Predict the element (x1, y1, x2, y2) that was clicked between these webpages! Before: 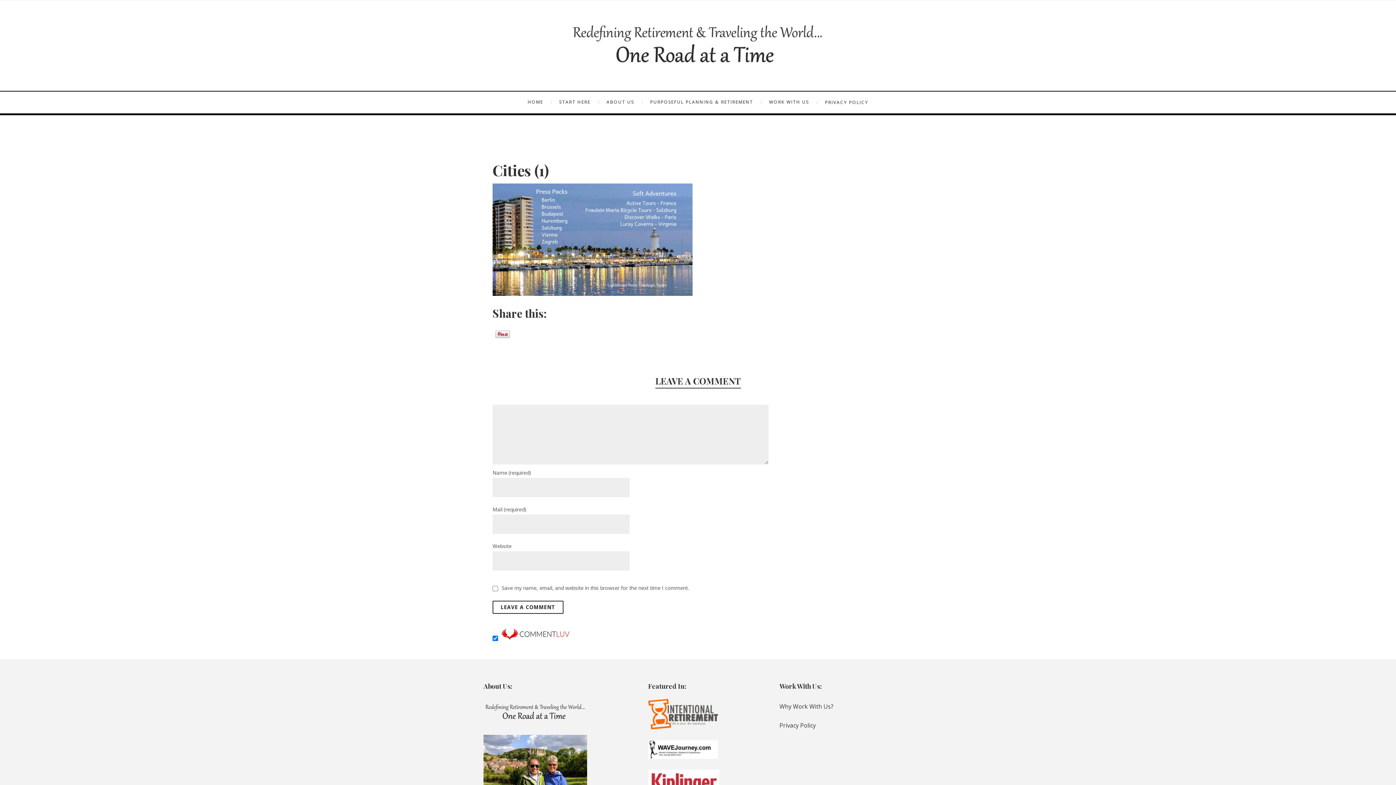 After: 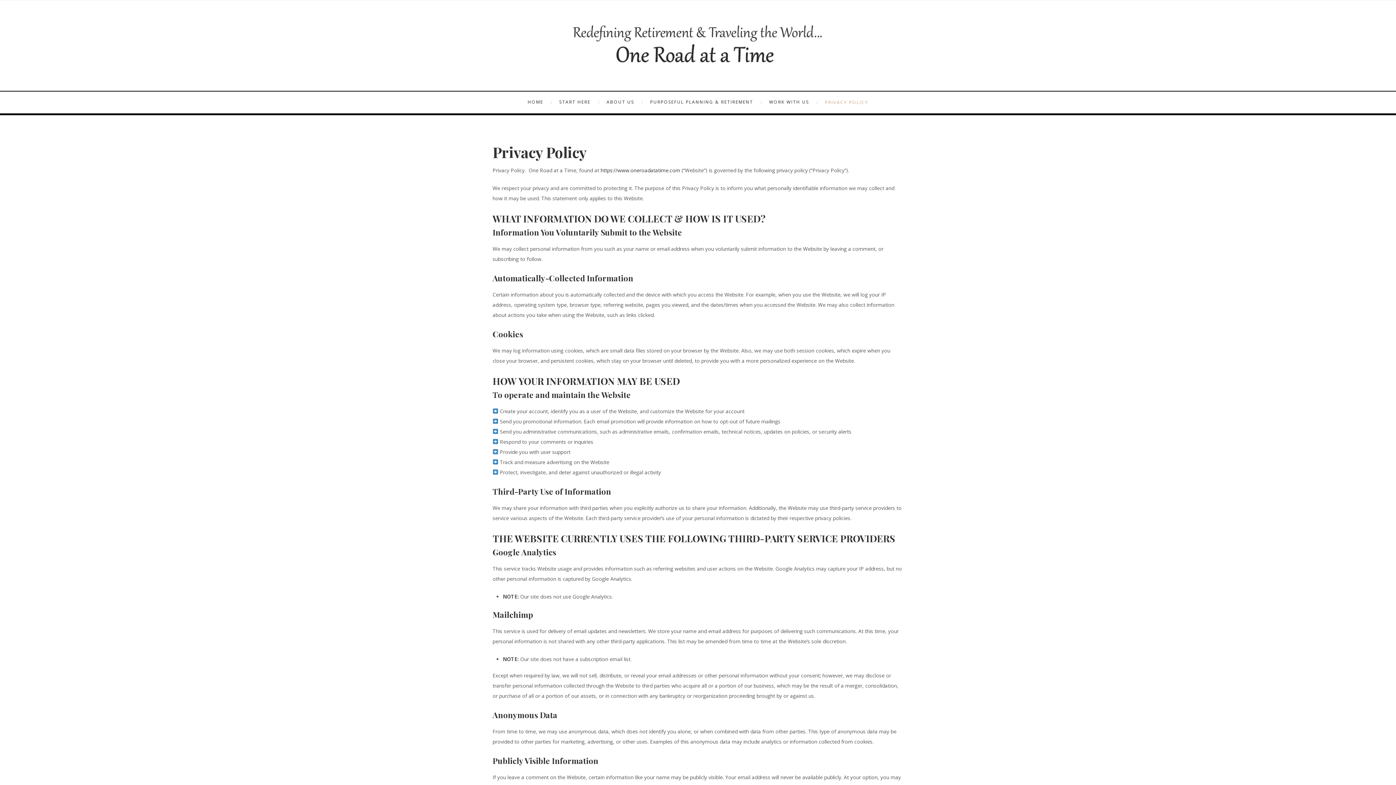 Action: bbox: (779, 721, 816, 729) label: Privacy Policy